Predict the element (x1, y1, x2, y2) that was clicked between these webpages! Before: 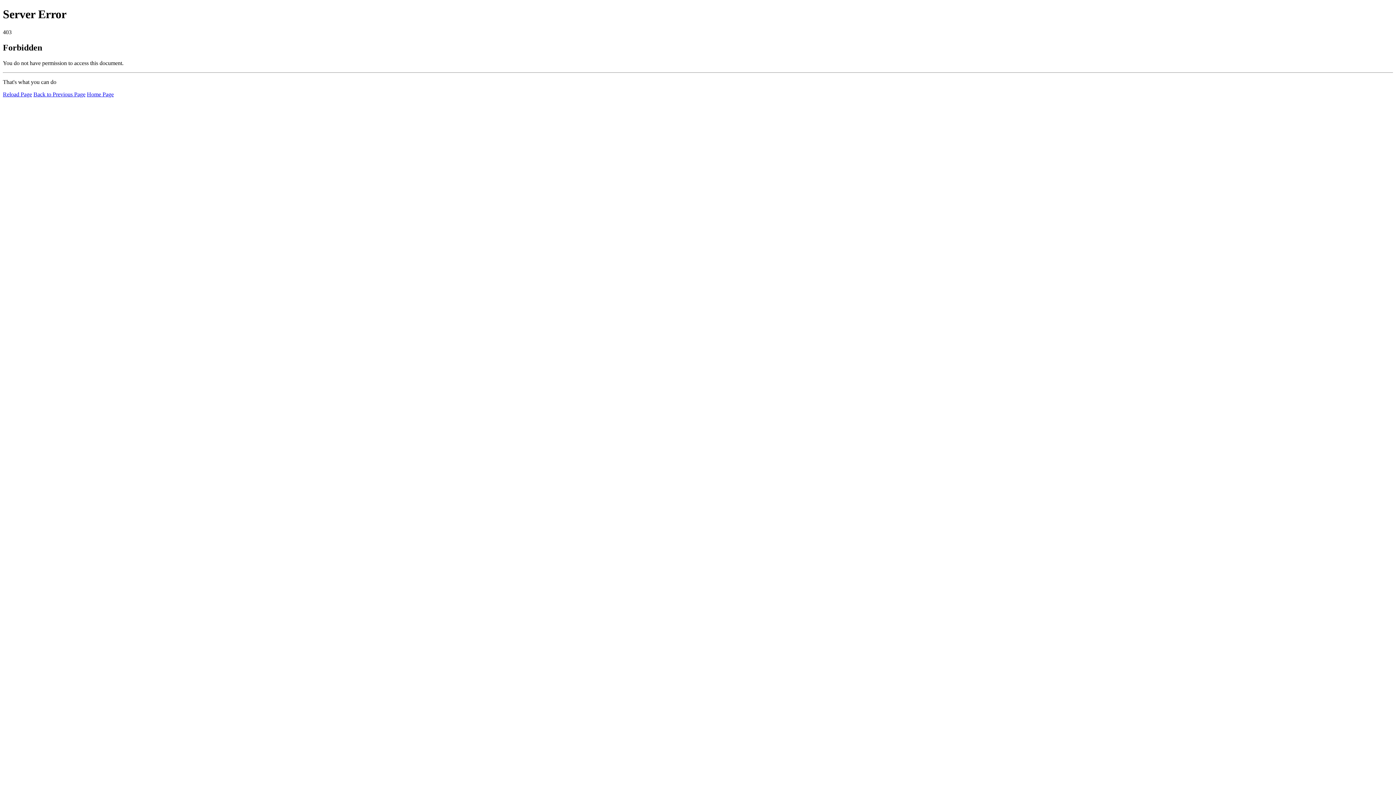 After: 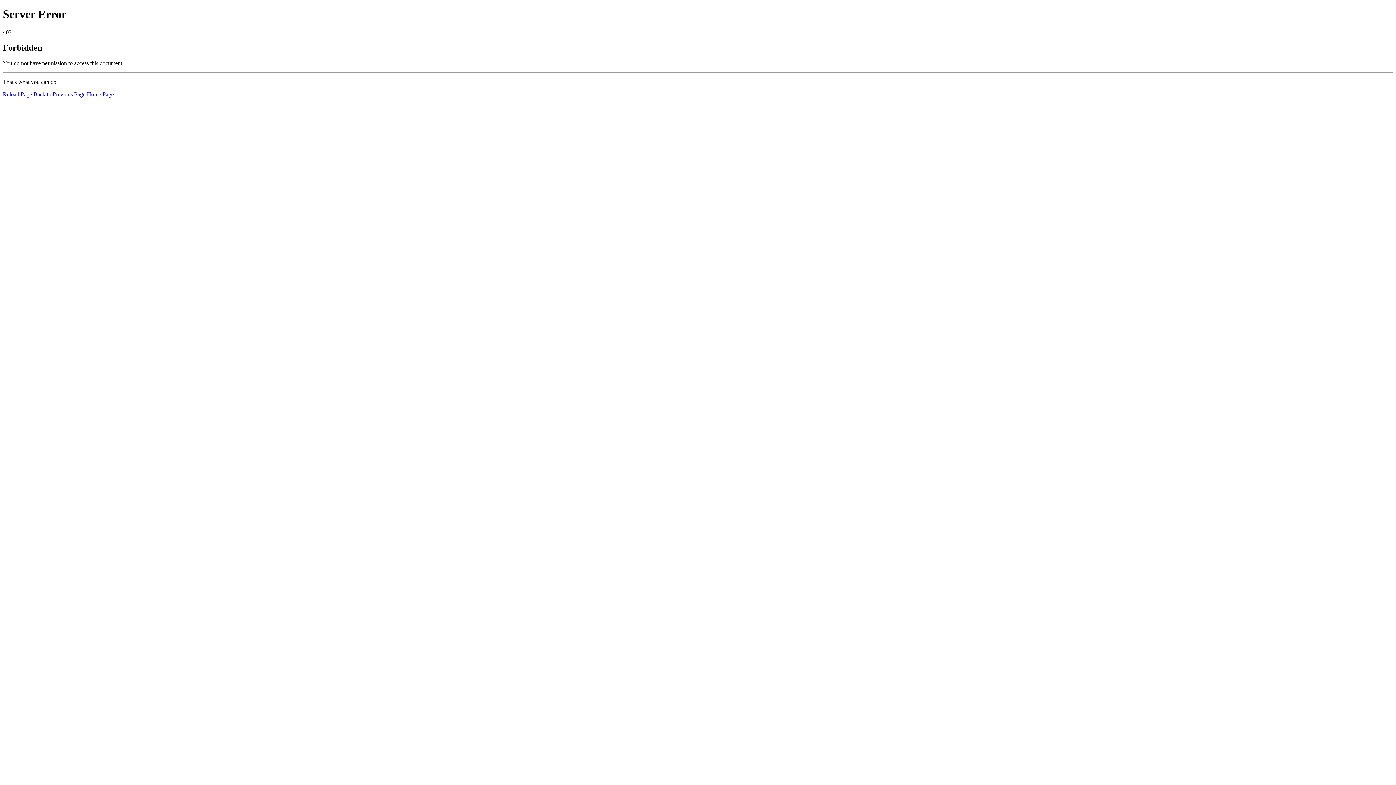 Action: label: Home Page bbox: (86, 91, 113, 97)